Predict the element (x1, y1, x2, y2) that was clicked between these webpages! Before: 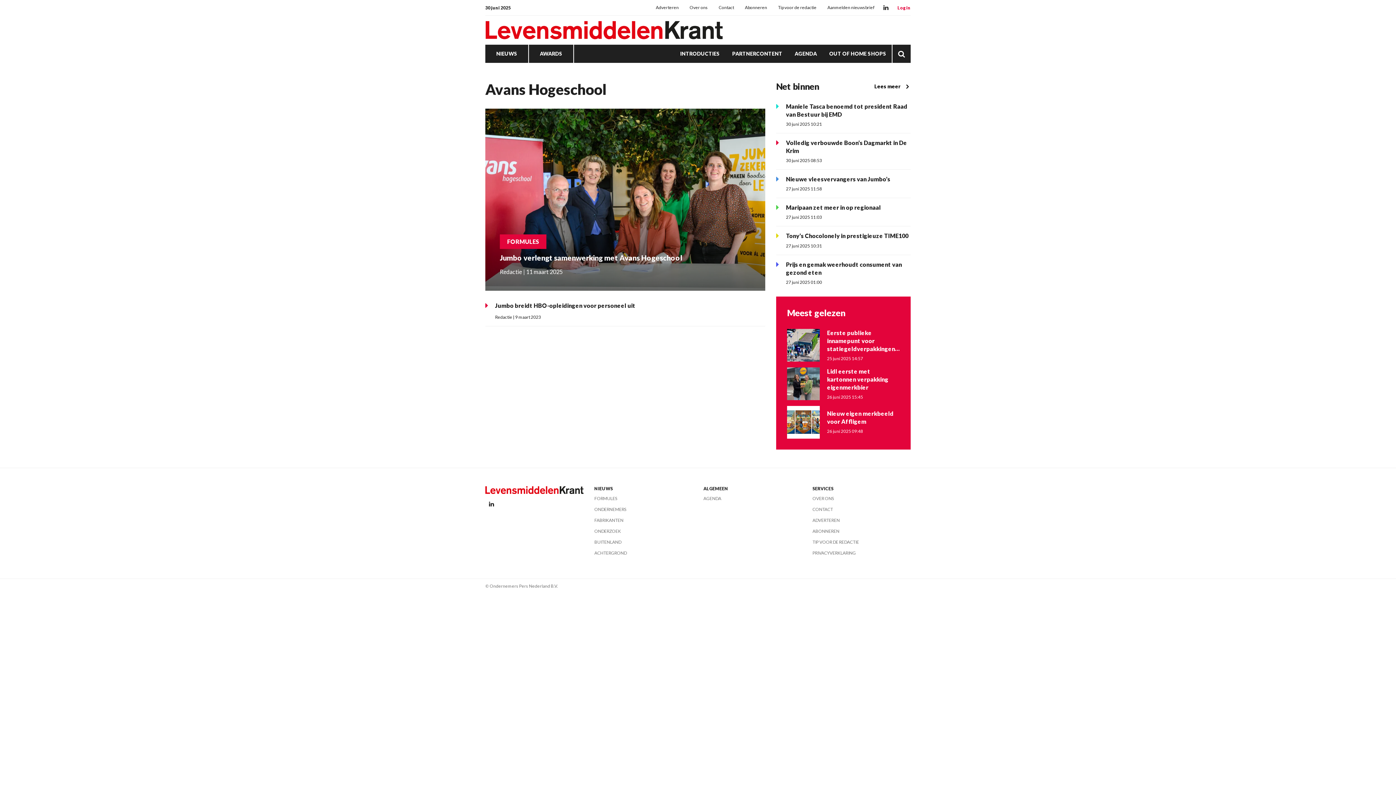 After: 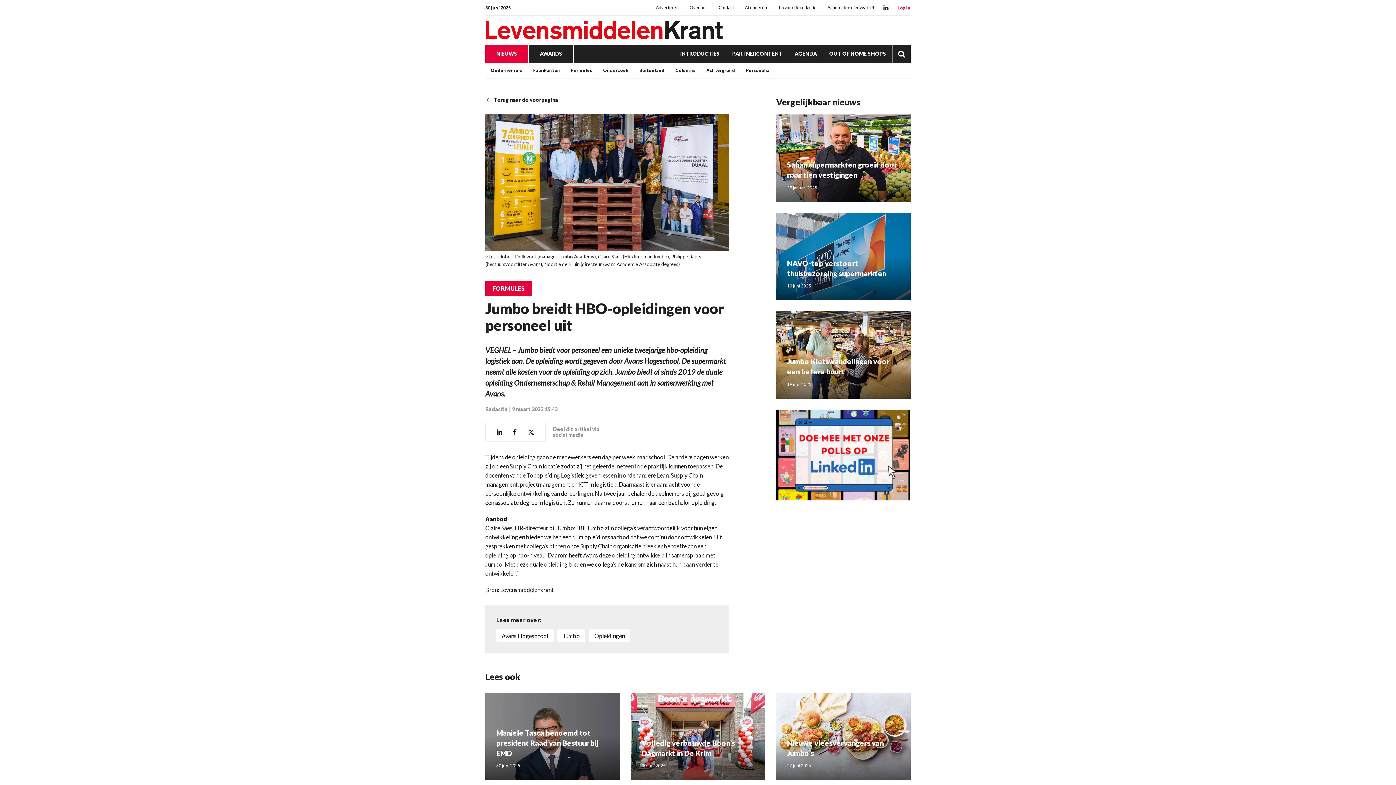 Action: label: Jumbo breidt HBO-opleidingen voor personeel uit

Redactie | 9 maart 2023 bbox: (485, 301, 765, 326)